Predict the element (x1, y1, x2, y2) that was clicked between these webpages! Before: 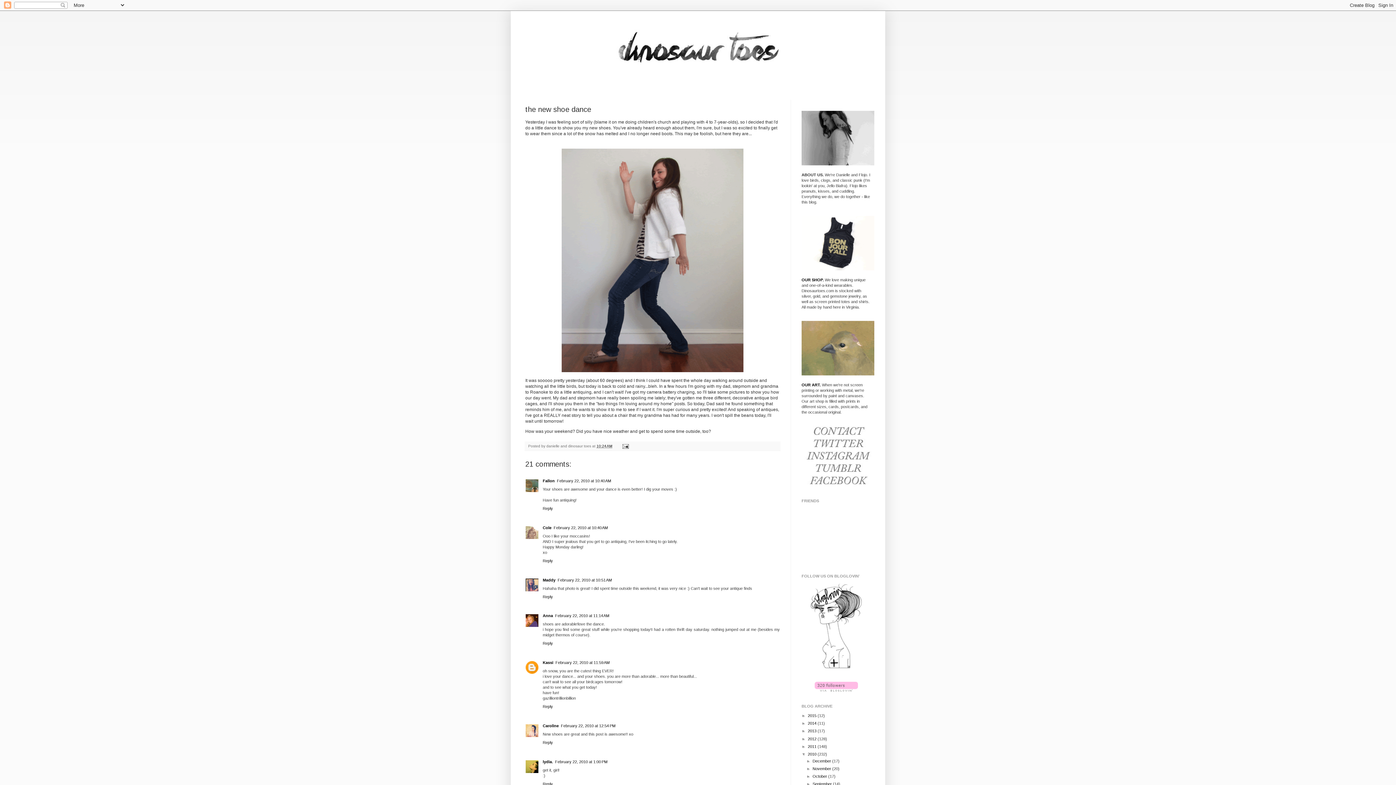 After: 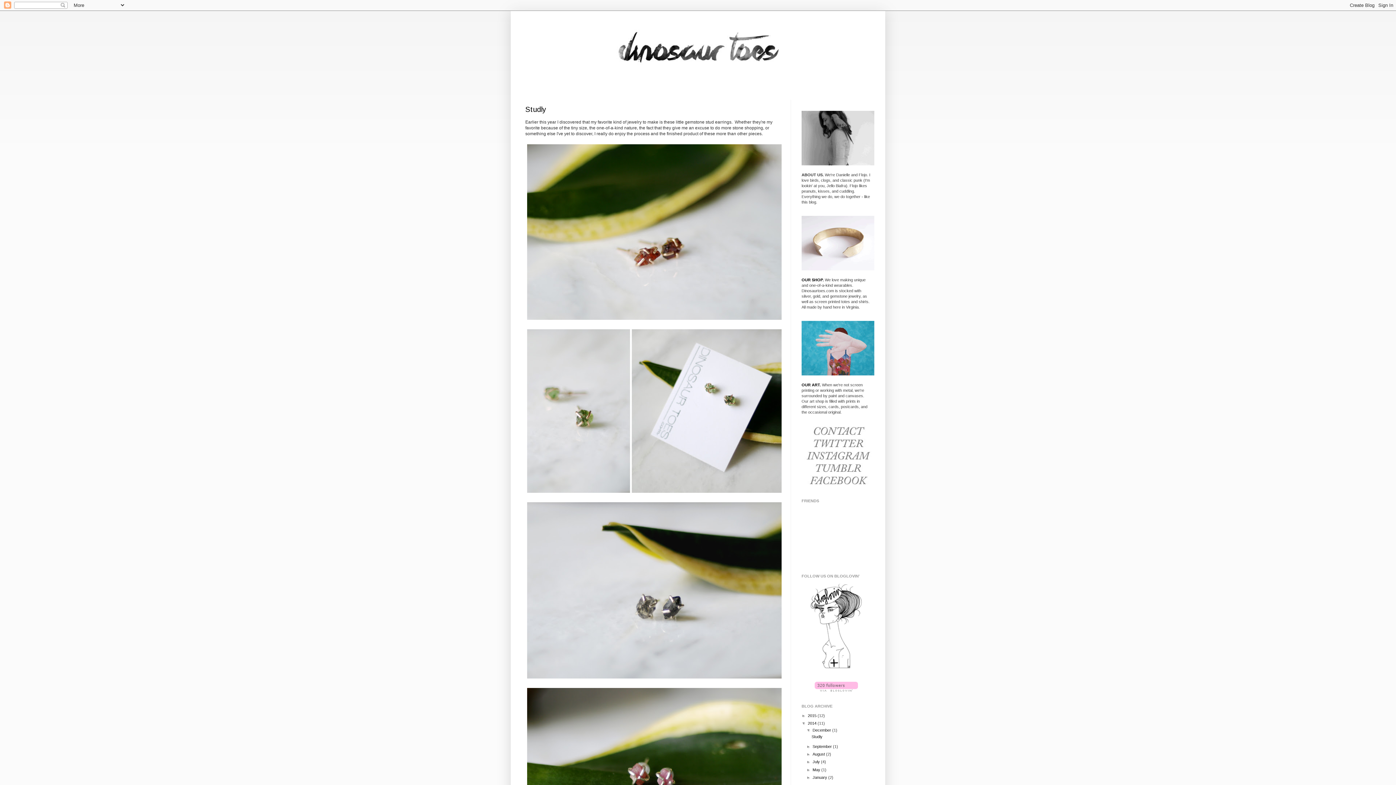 Action: label: 2014  bbox: (808, 721, 817, 725)